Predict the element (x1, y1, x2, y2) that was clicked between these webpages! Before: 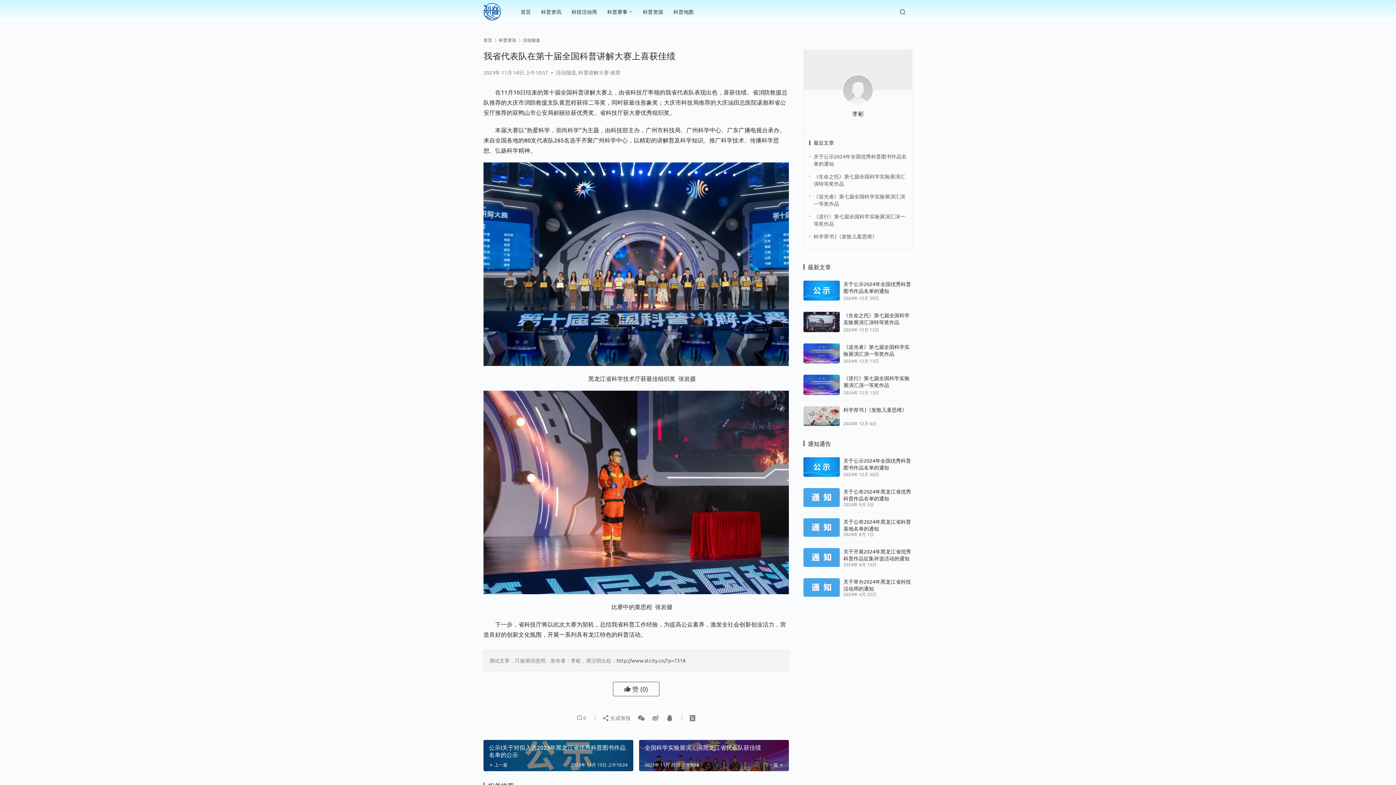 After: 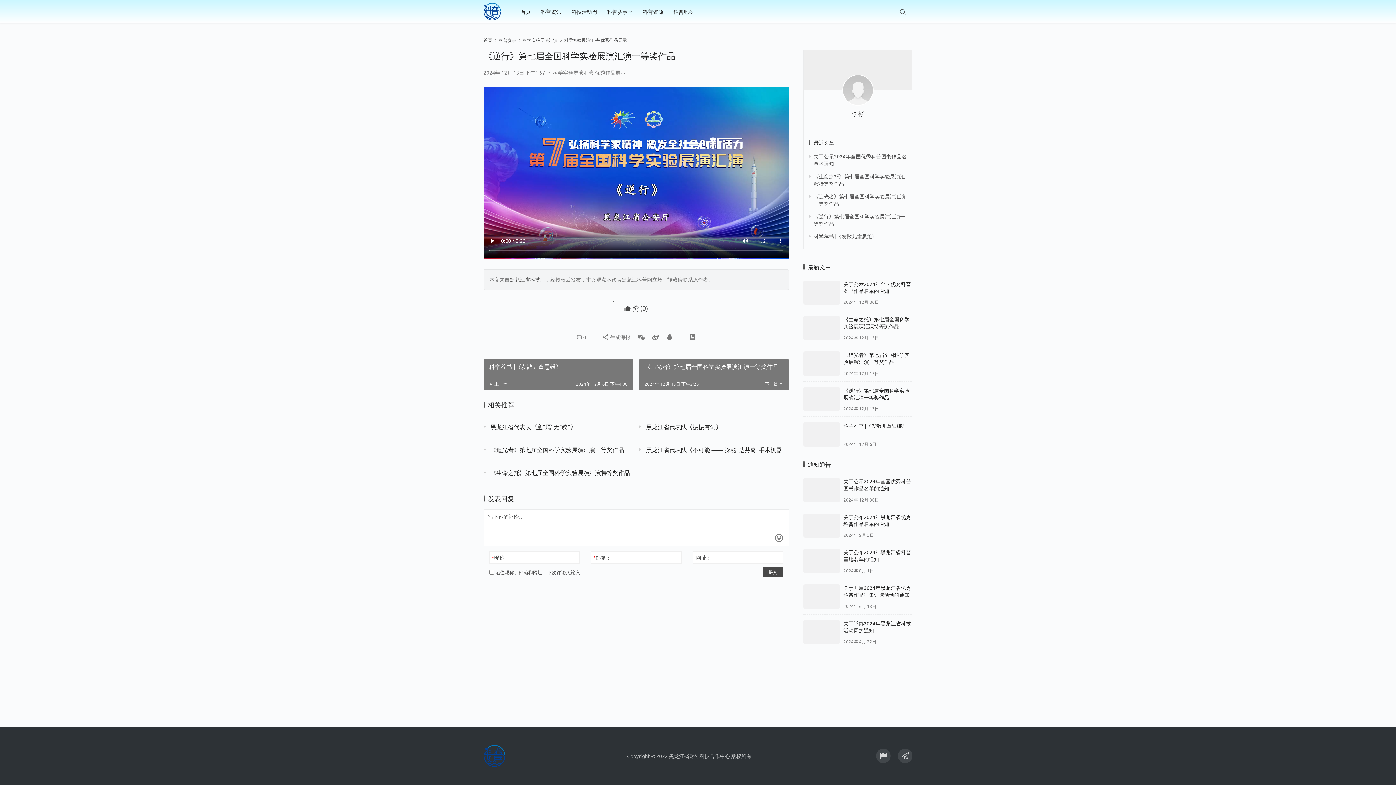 Action: bbox: (803, 375, 840, 395)